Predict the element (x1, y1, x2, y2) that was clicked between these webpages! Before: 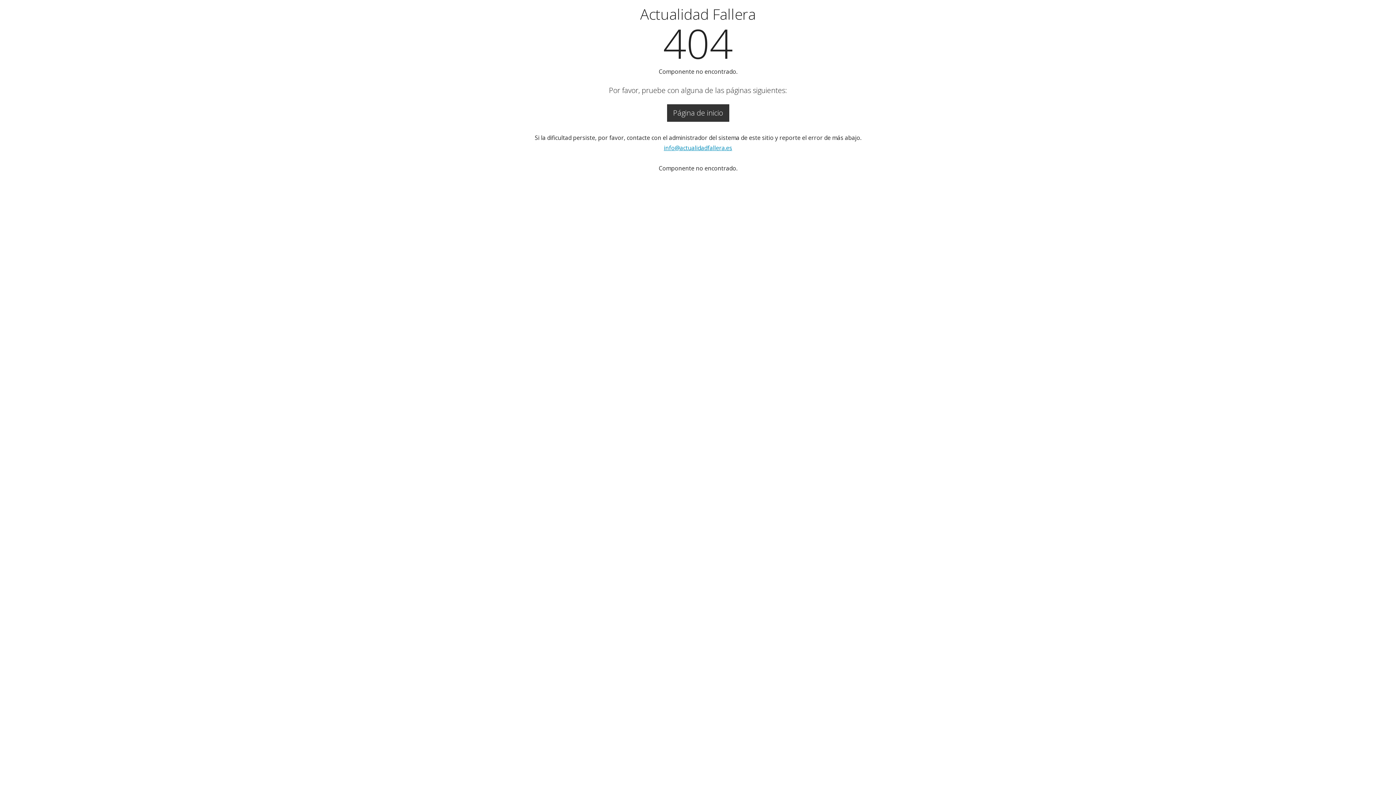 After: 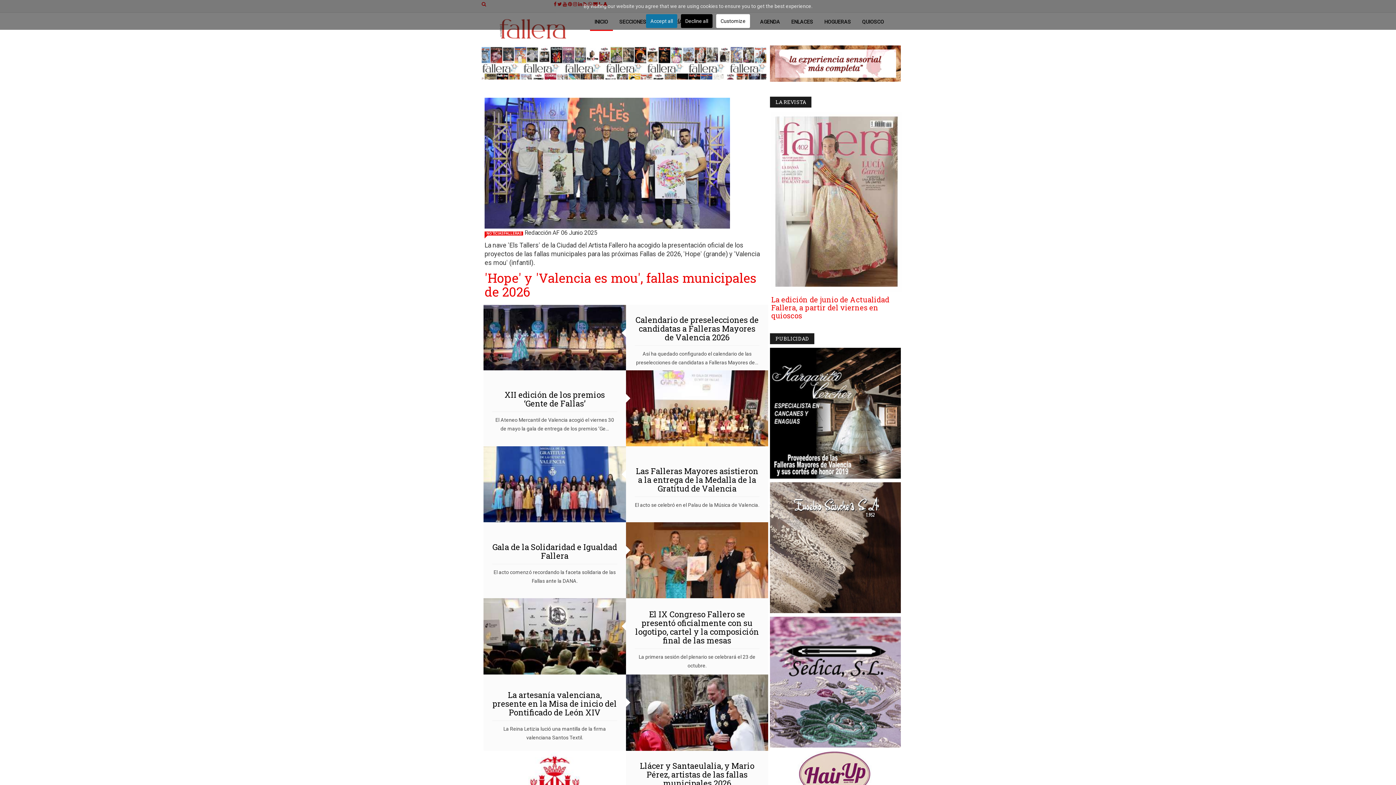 Action: label: Página de inicio bbox: (667, 104, 729, 121)